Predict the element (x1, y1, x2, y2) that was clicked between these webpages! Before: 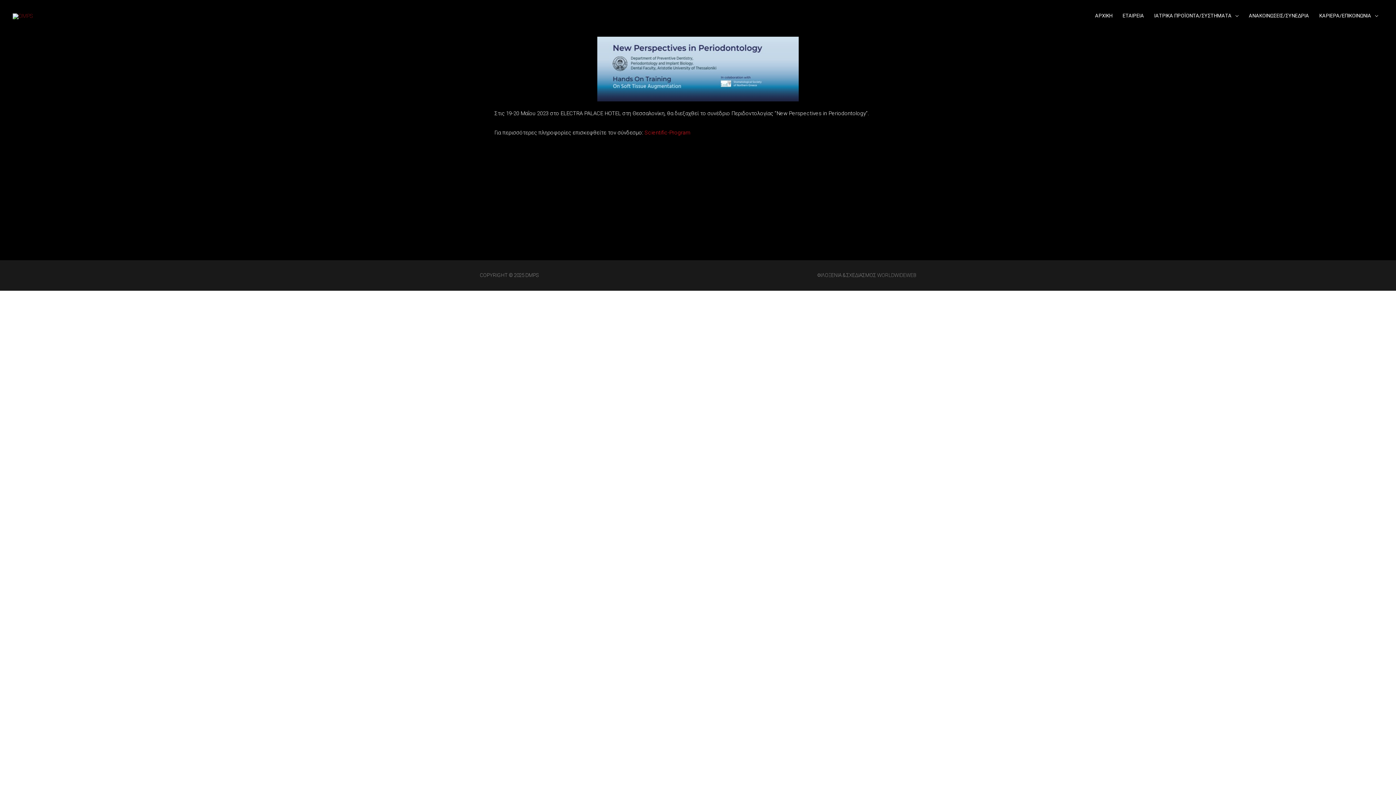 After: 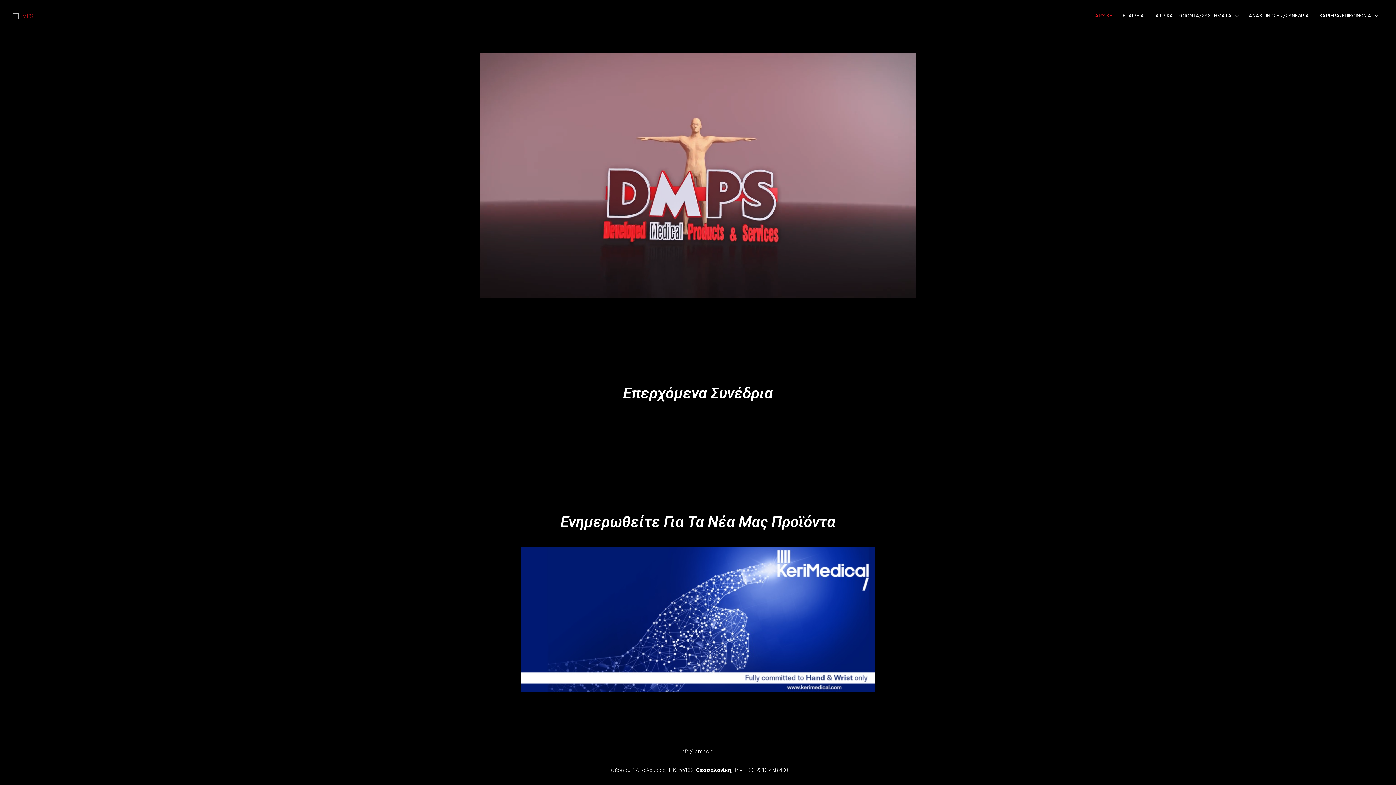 Action: bbox: (12, 12, 32, 19)